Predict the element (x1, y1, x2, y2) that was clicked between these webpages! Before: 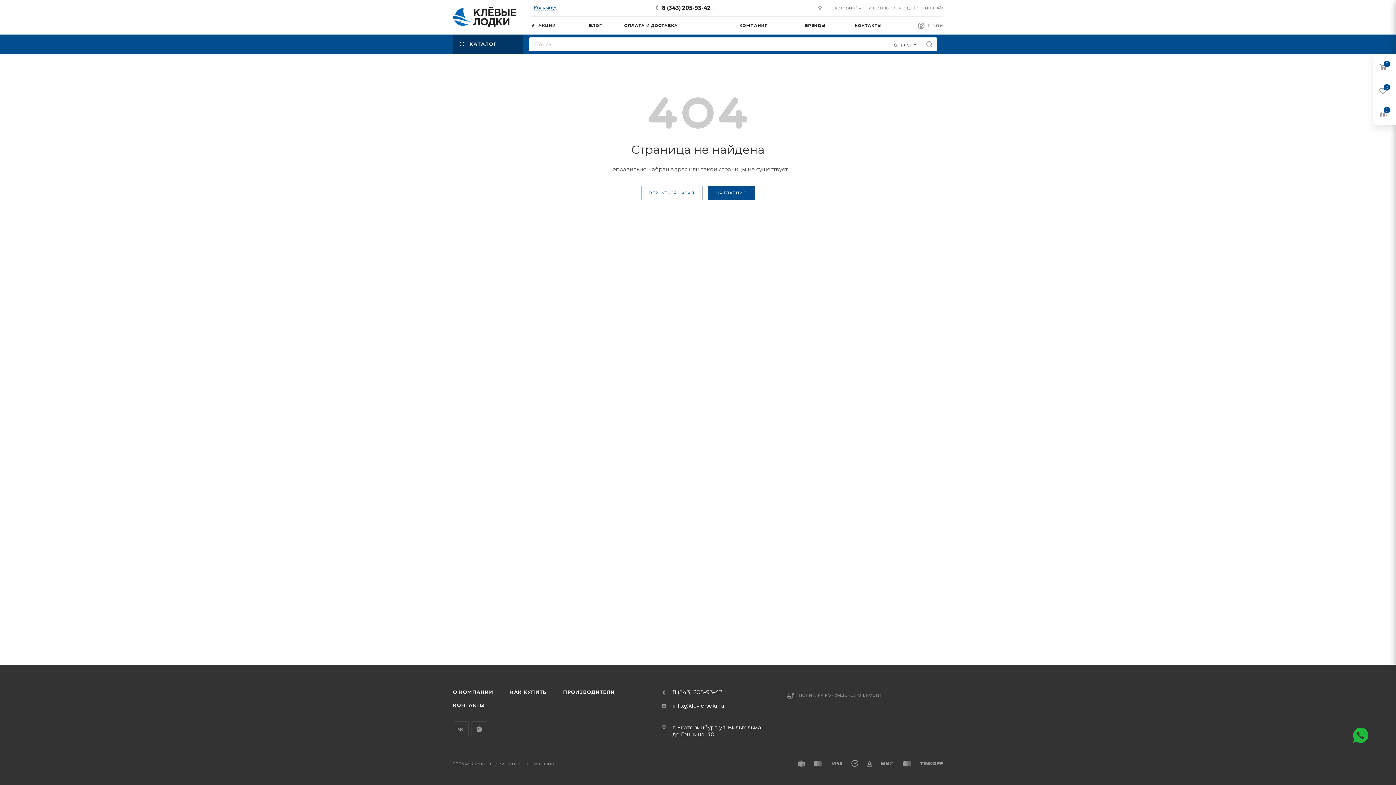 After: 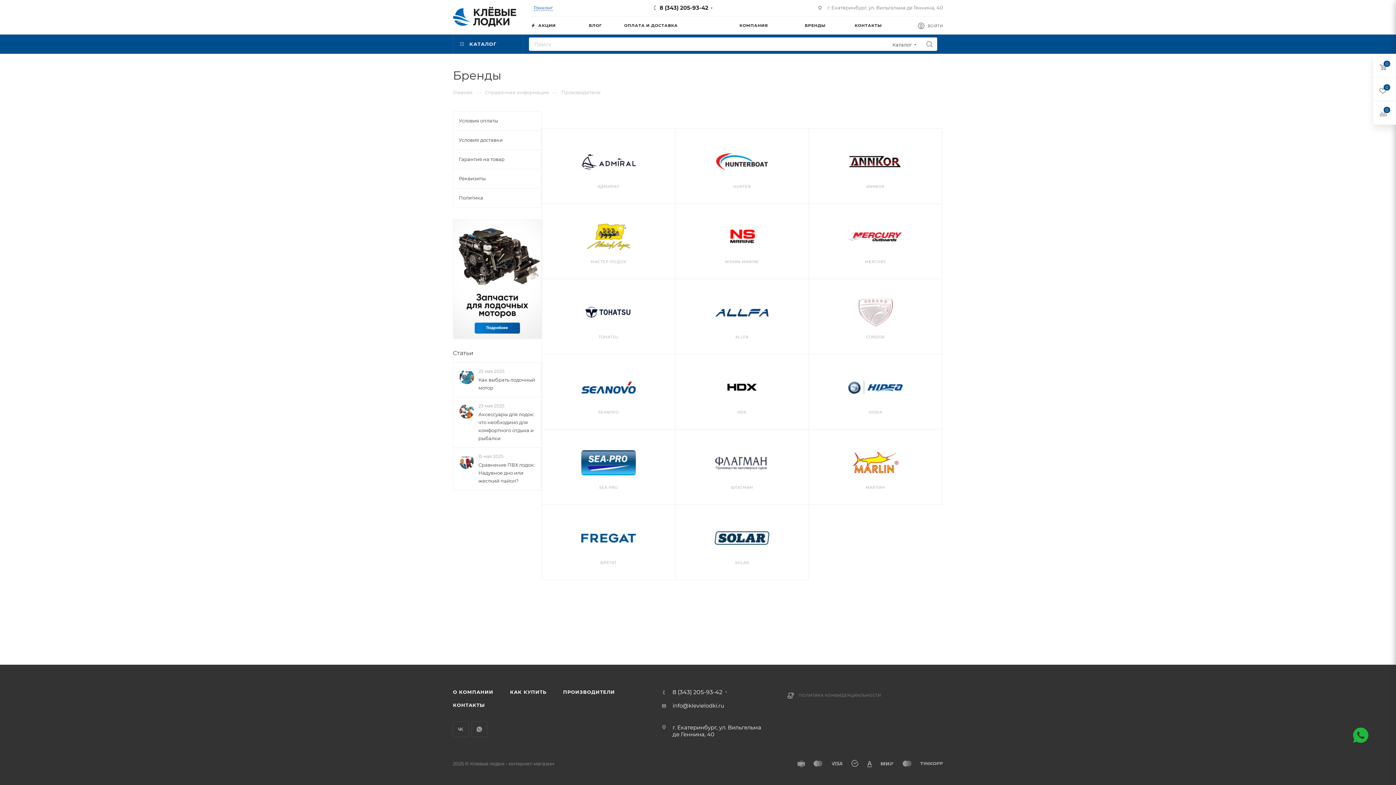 Action: bbox: (805, 16, 854, 34) label: БРЕНДЫ